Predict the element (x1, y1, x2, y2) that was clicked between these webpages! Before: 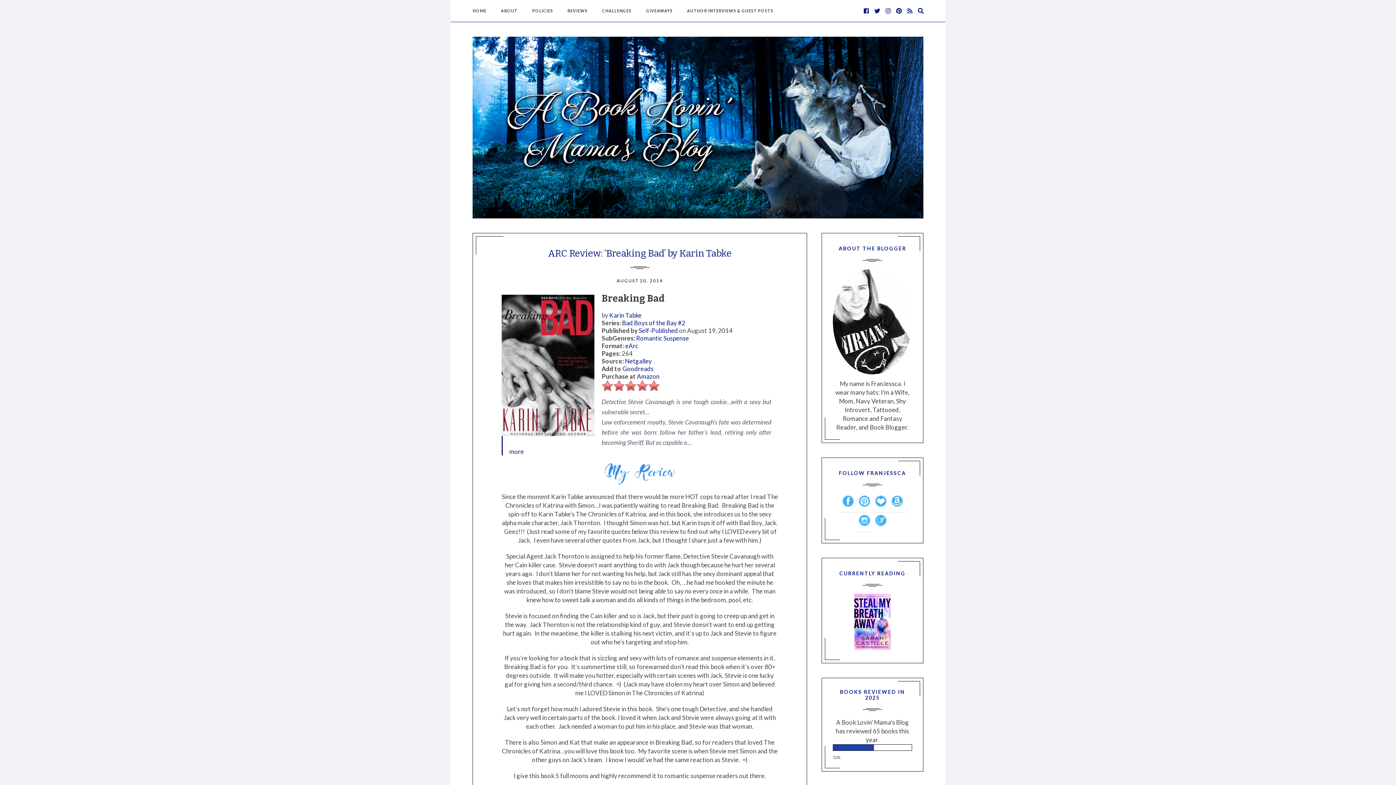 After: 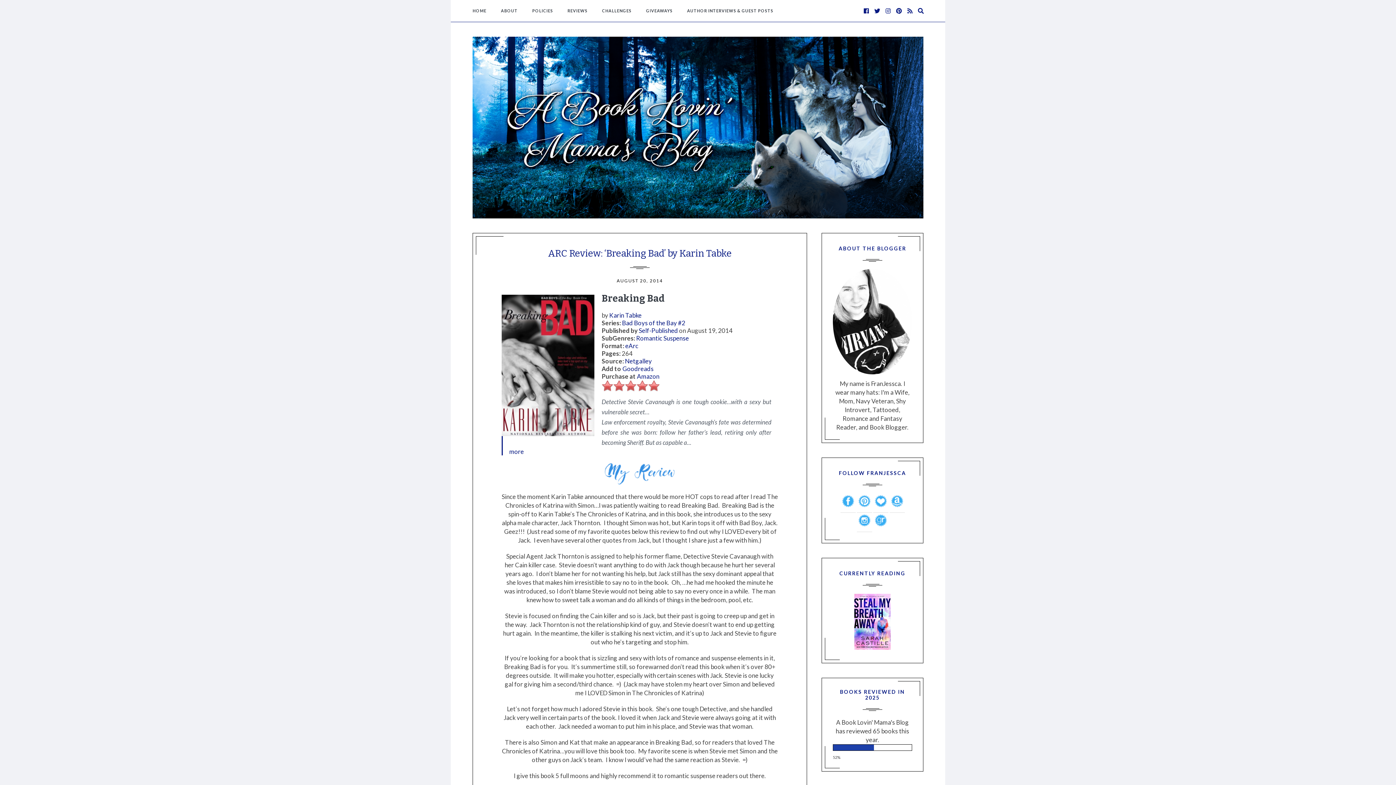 Action: bbox: (891, 495, 903, 511)